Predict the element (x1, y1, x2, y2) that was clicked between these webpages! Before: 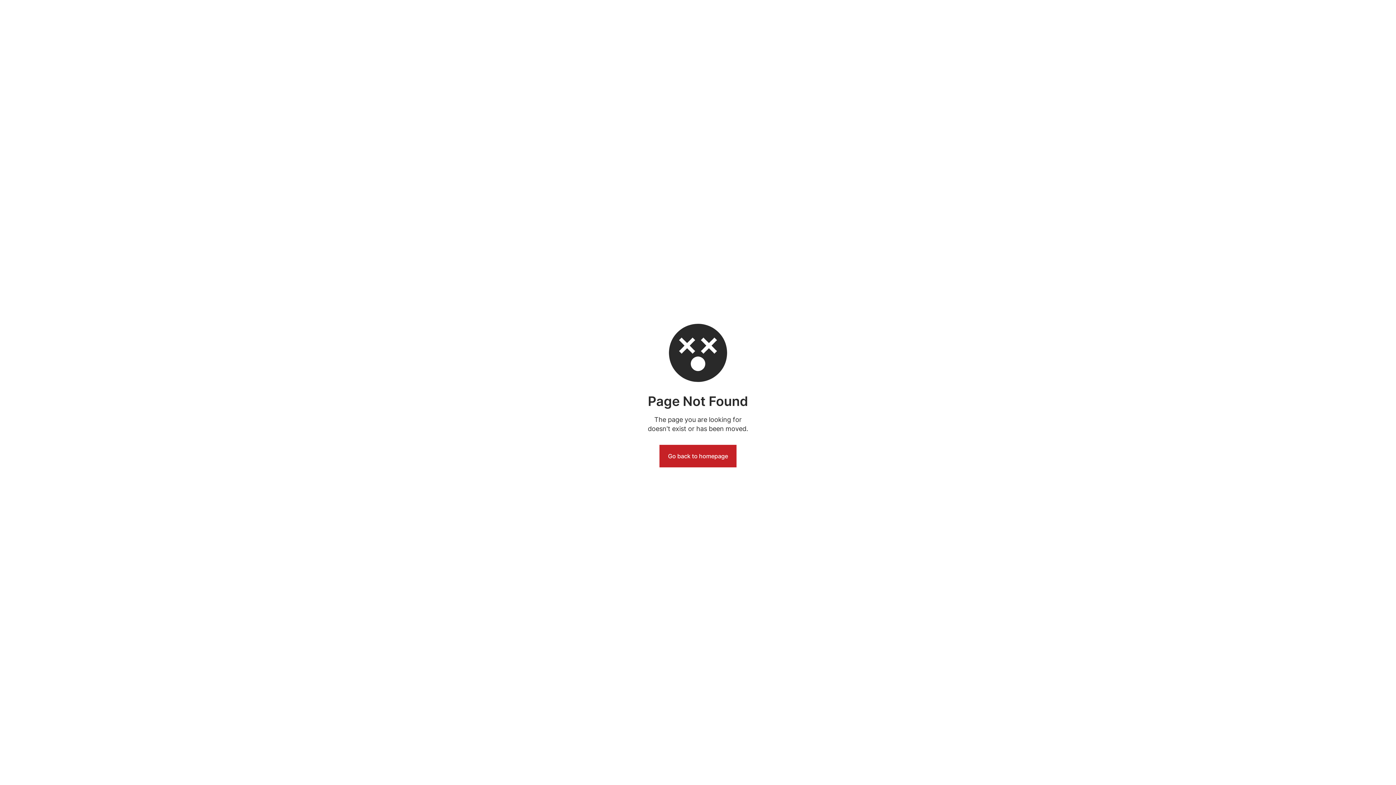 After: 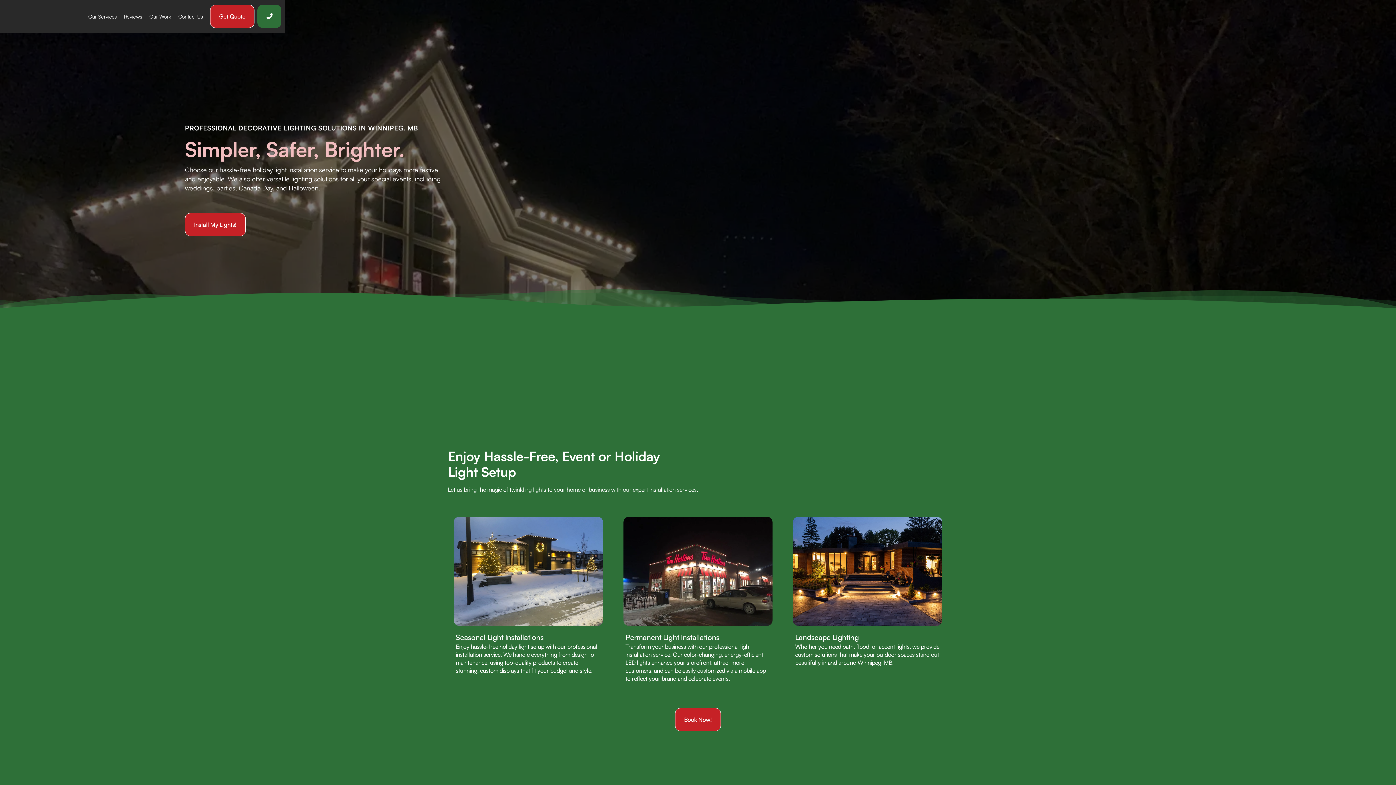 Action: label: Go back to homepage bbox: (659, 445, 736, 467)